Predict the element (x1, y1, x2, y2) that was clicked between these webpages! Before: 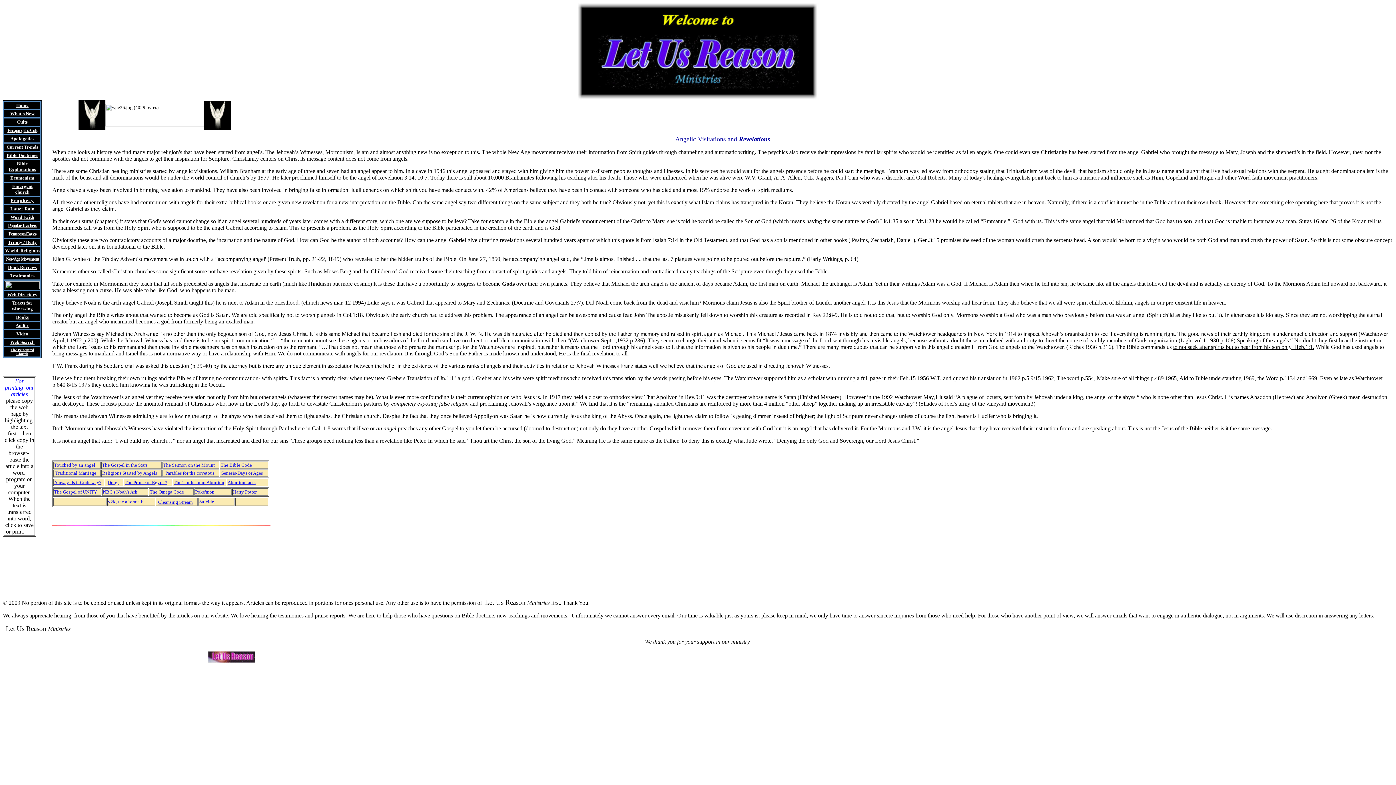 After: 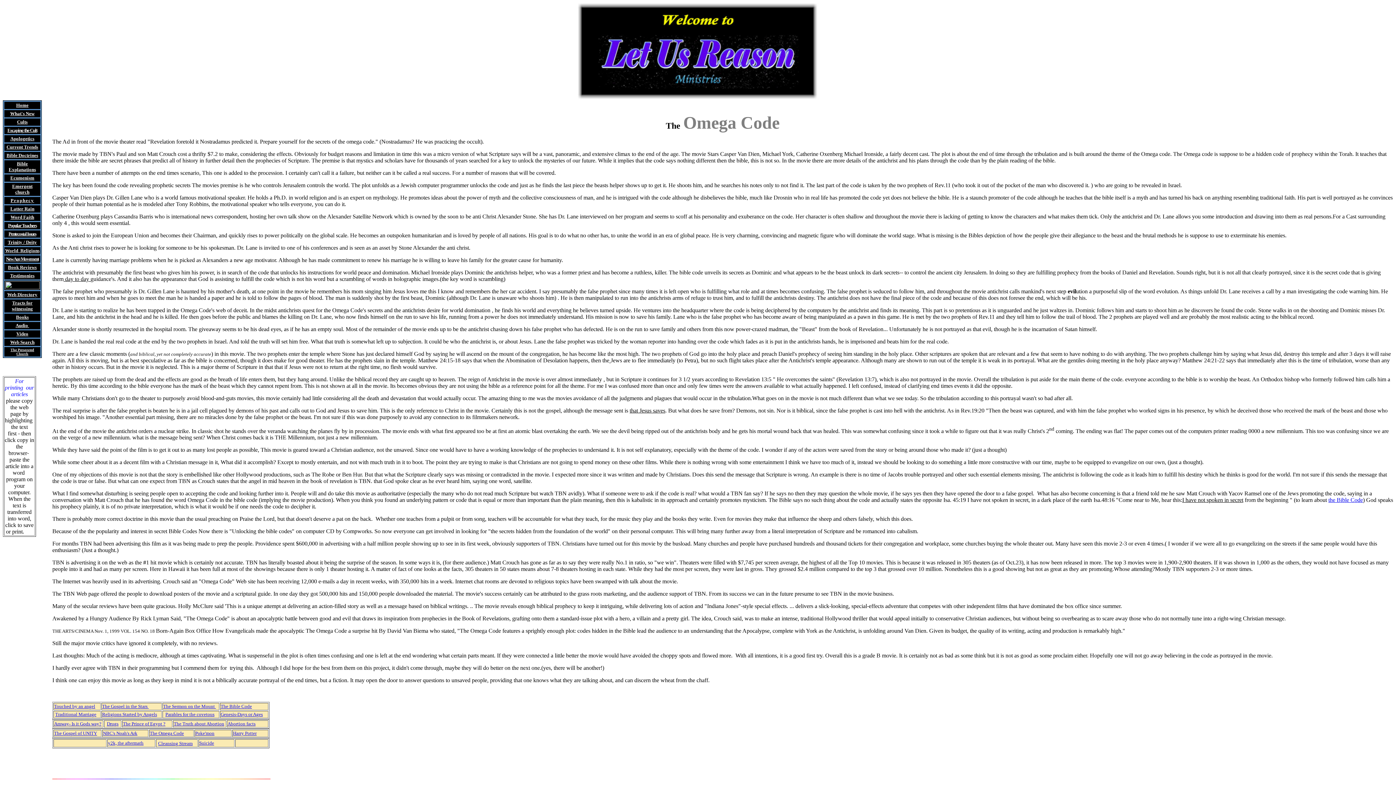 Action: bbox: (149, 488, 184, 494) label: The Omega Code